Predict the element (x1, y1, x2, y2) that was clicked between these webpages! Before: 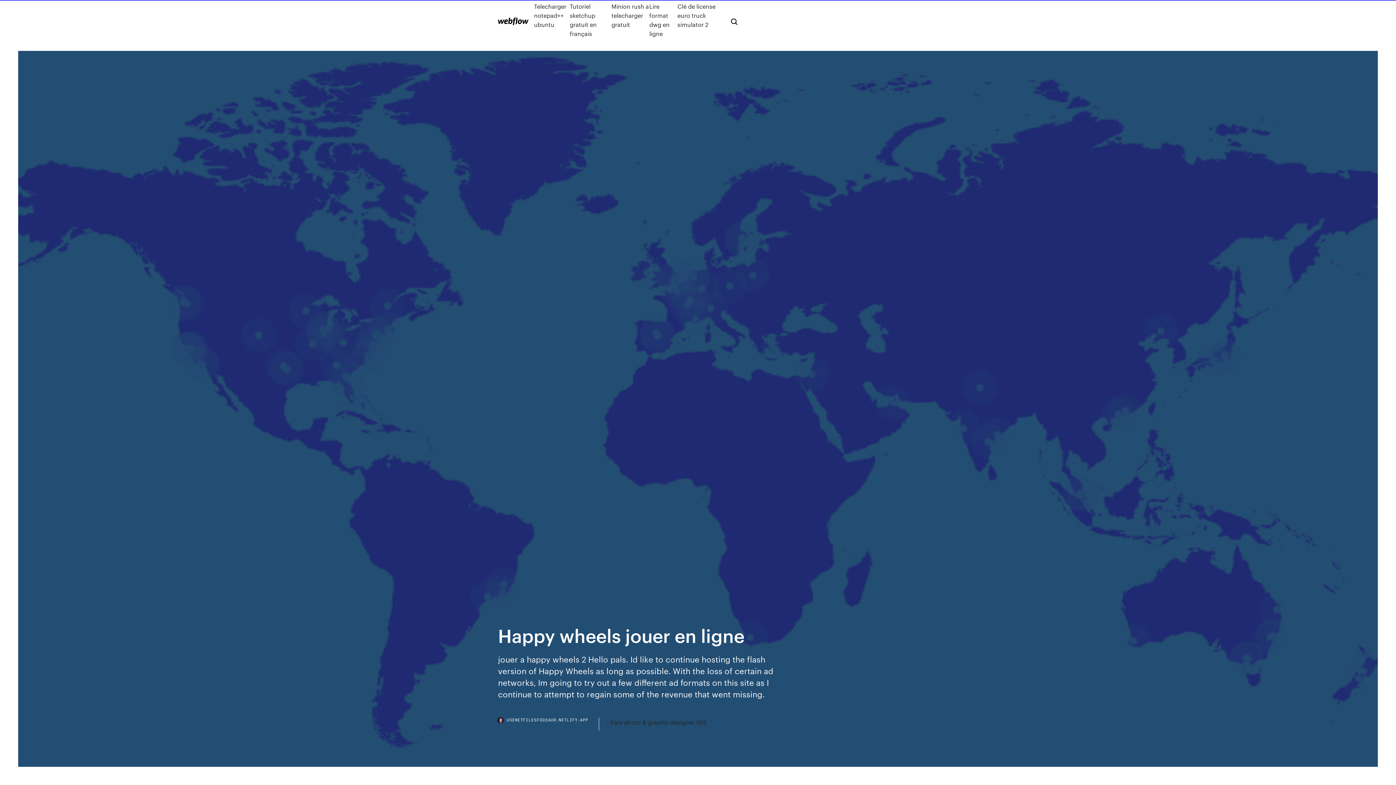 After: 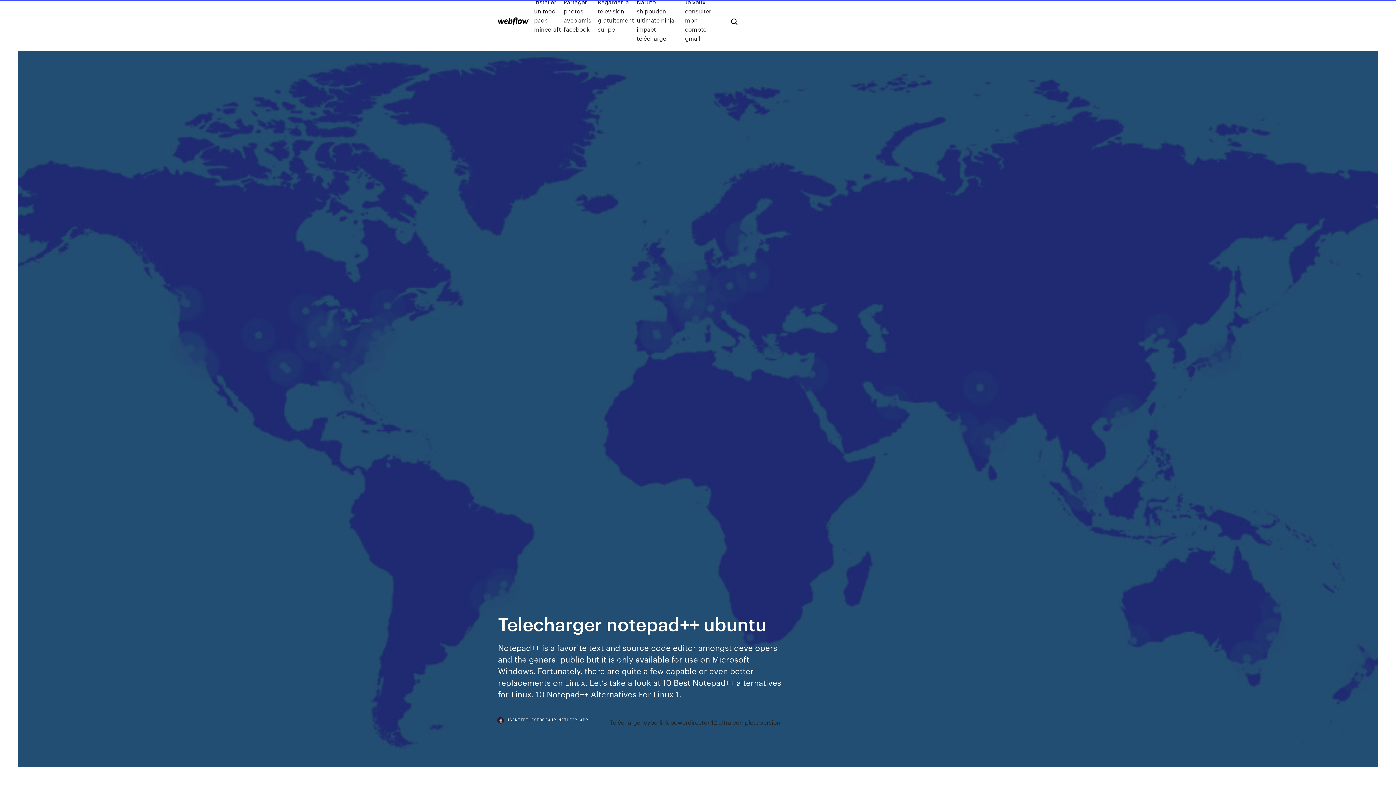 Action: bbox: (534, 1, 569, 38) label: Telecharger notepad++ ubuntu